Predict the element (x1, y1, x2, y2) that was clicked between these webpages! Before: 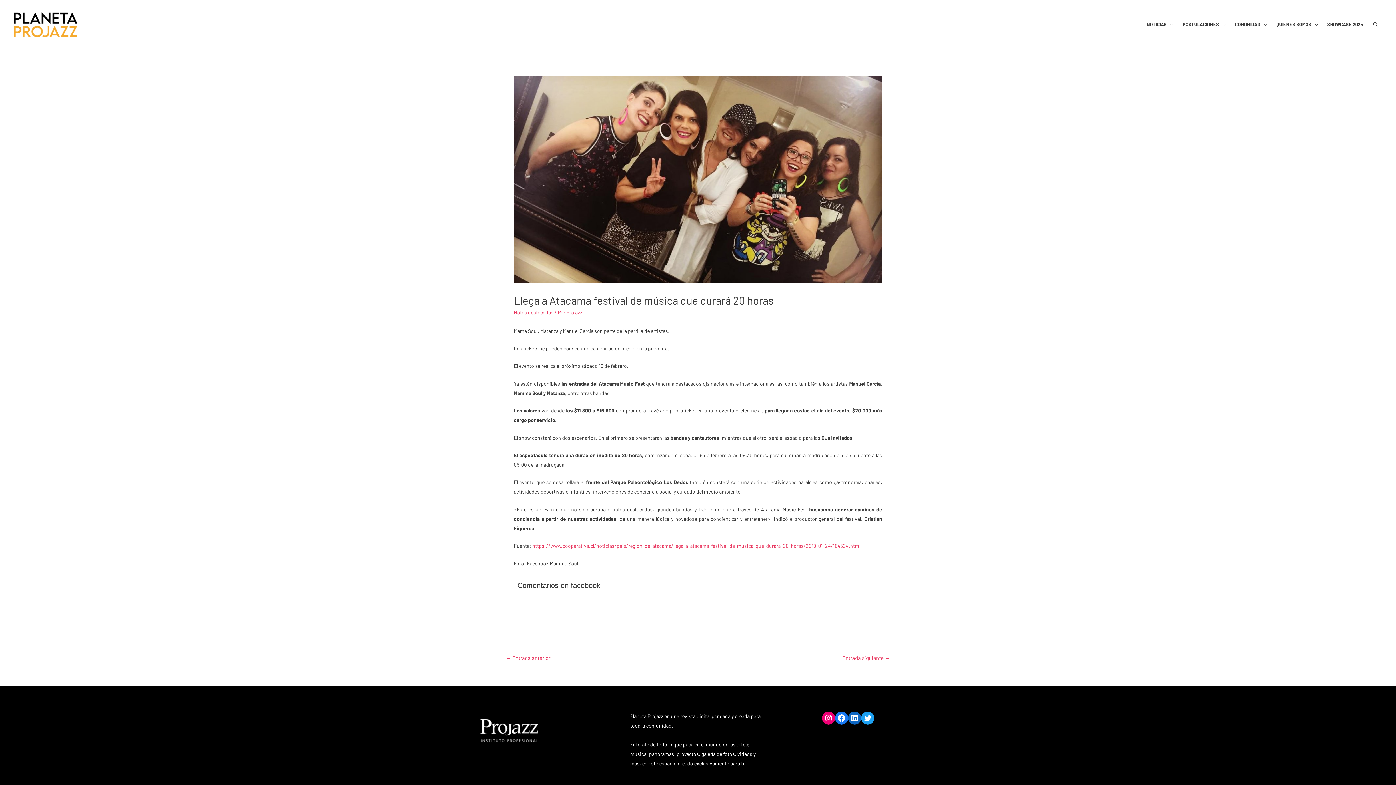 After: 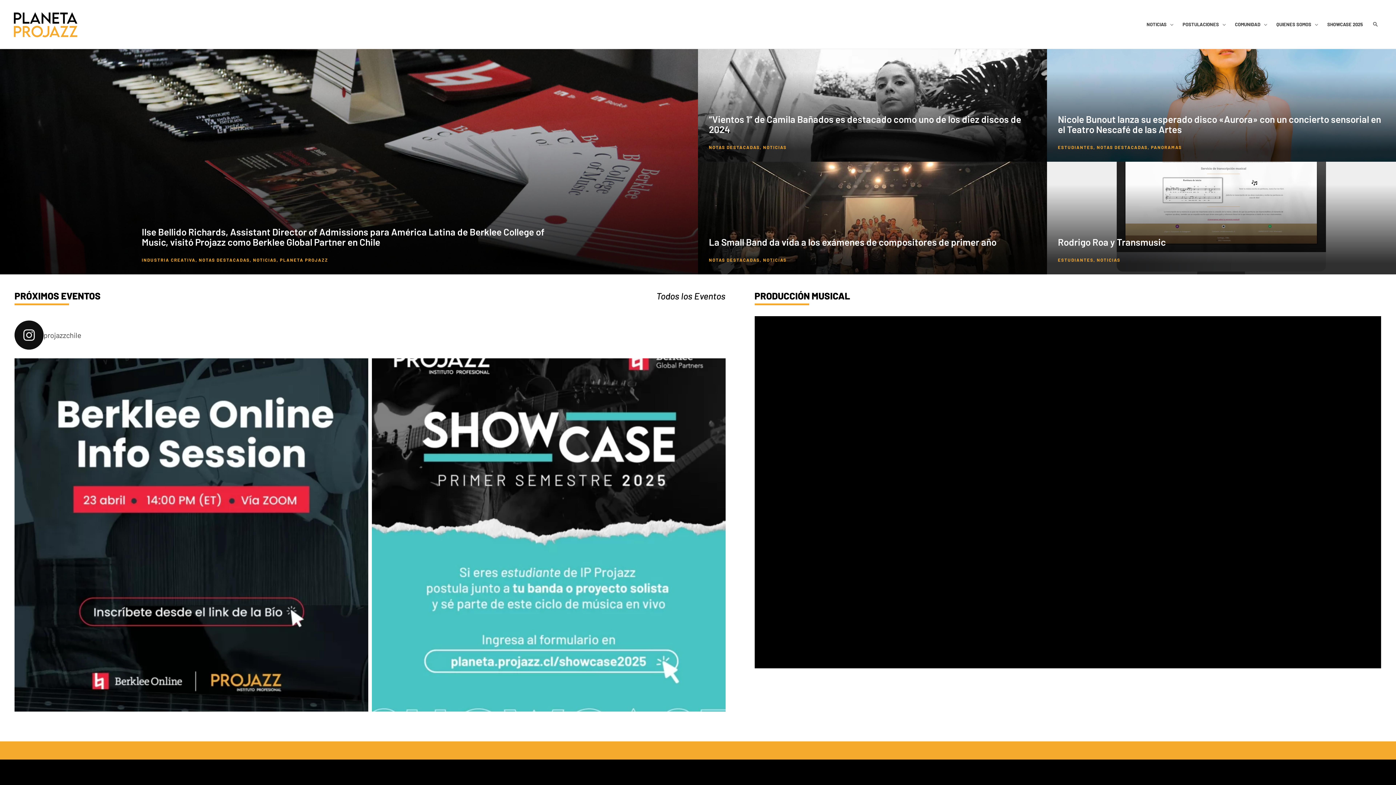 Action: bbox: (12, 20, 78, 26)